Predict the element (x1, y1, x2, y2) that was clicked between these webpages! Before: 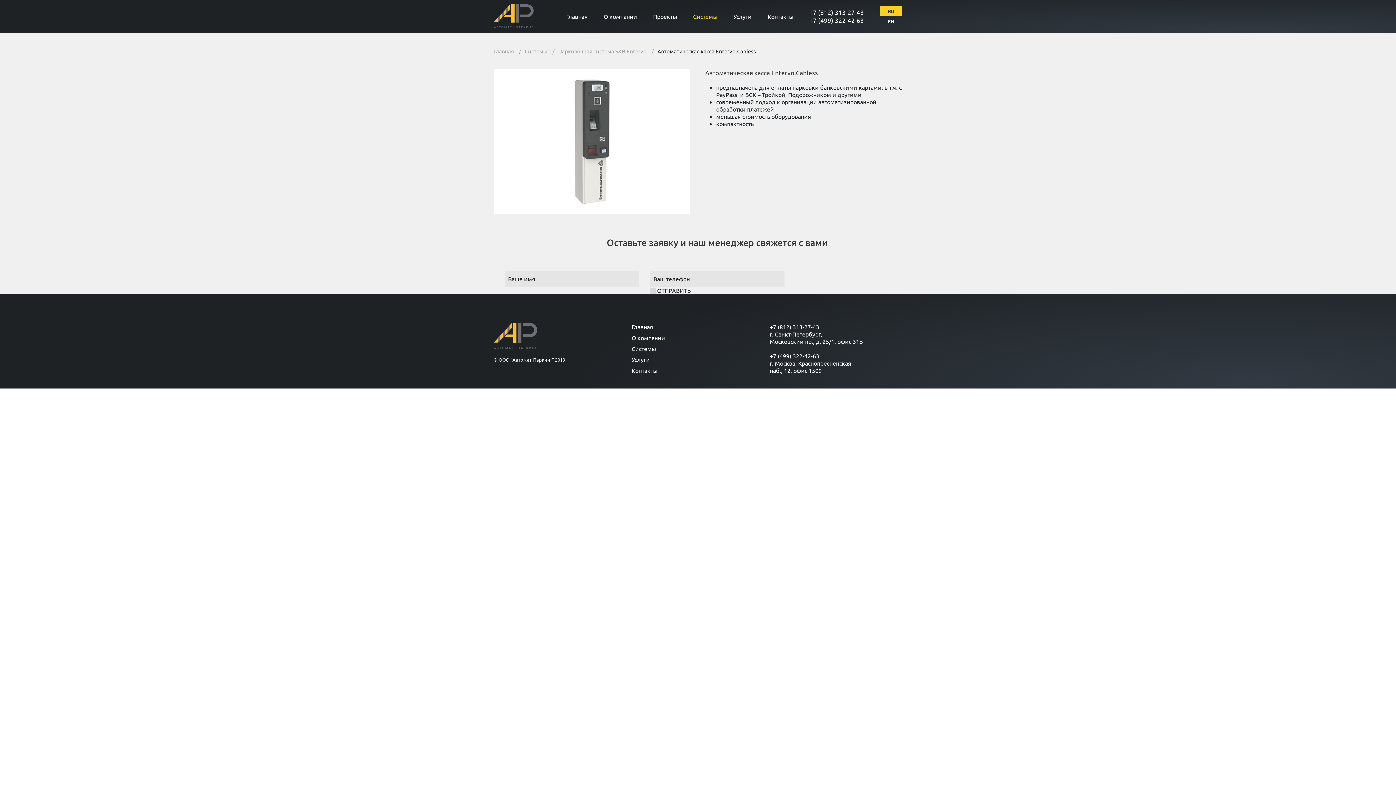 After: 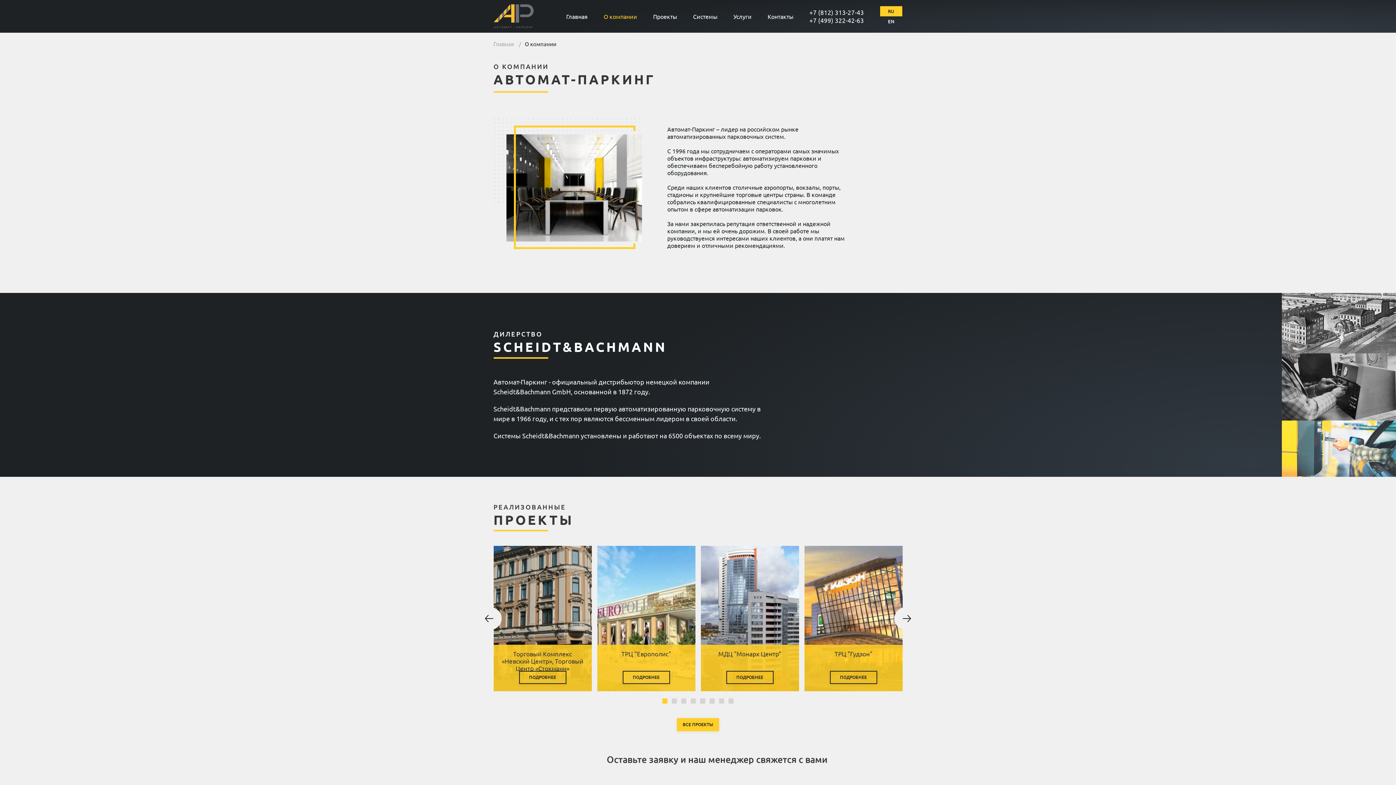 Action: bbox: (595, 0, 645, 32) label: О компании